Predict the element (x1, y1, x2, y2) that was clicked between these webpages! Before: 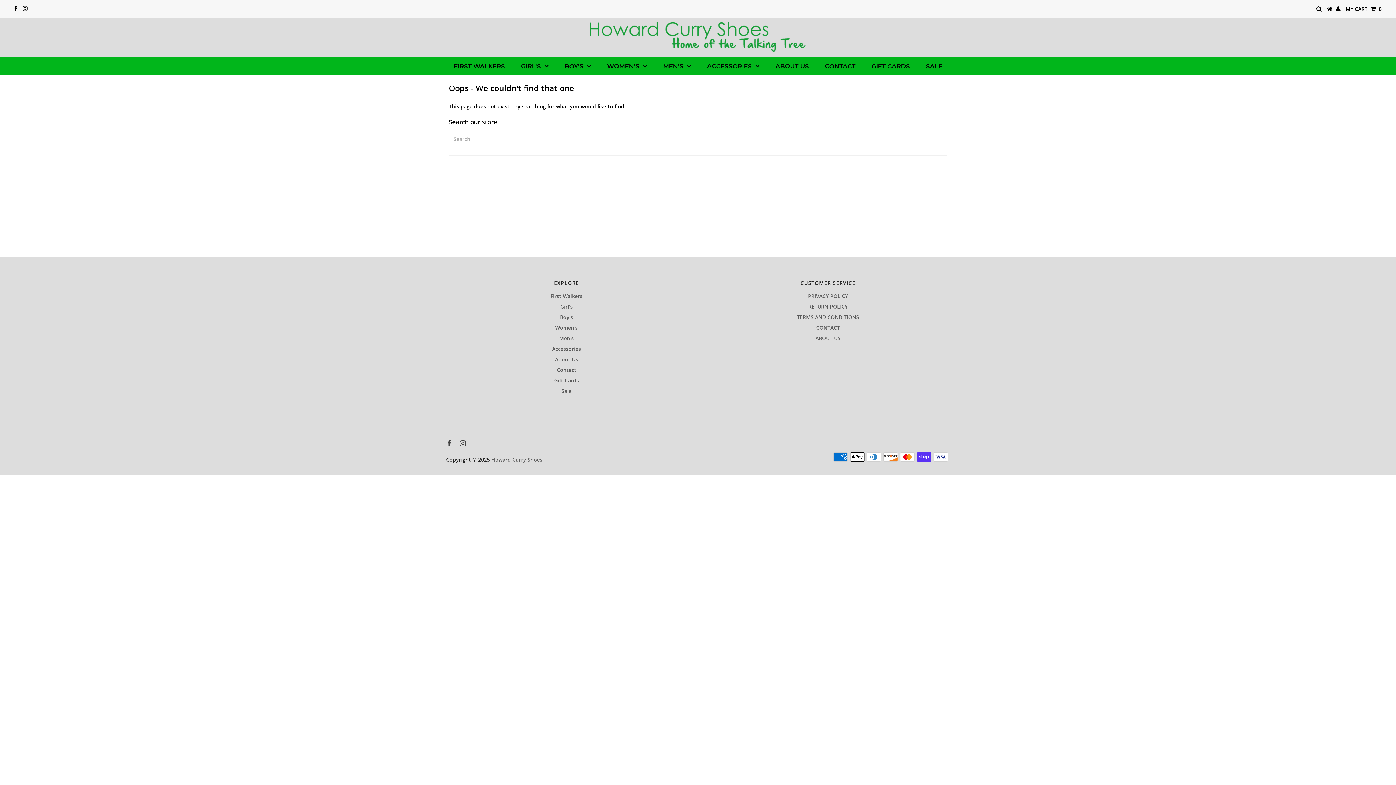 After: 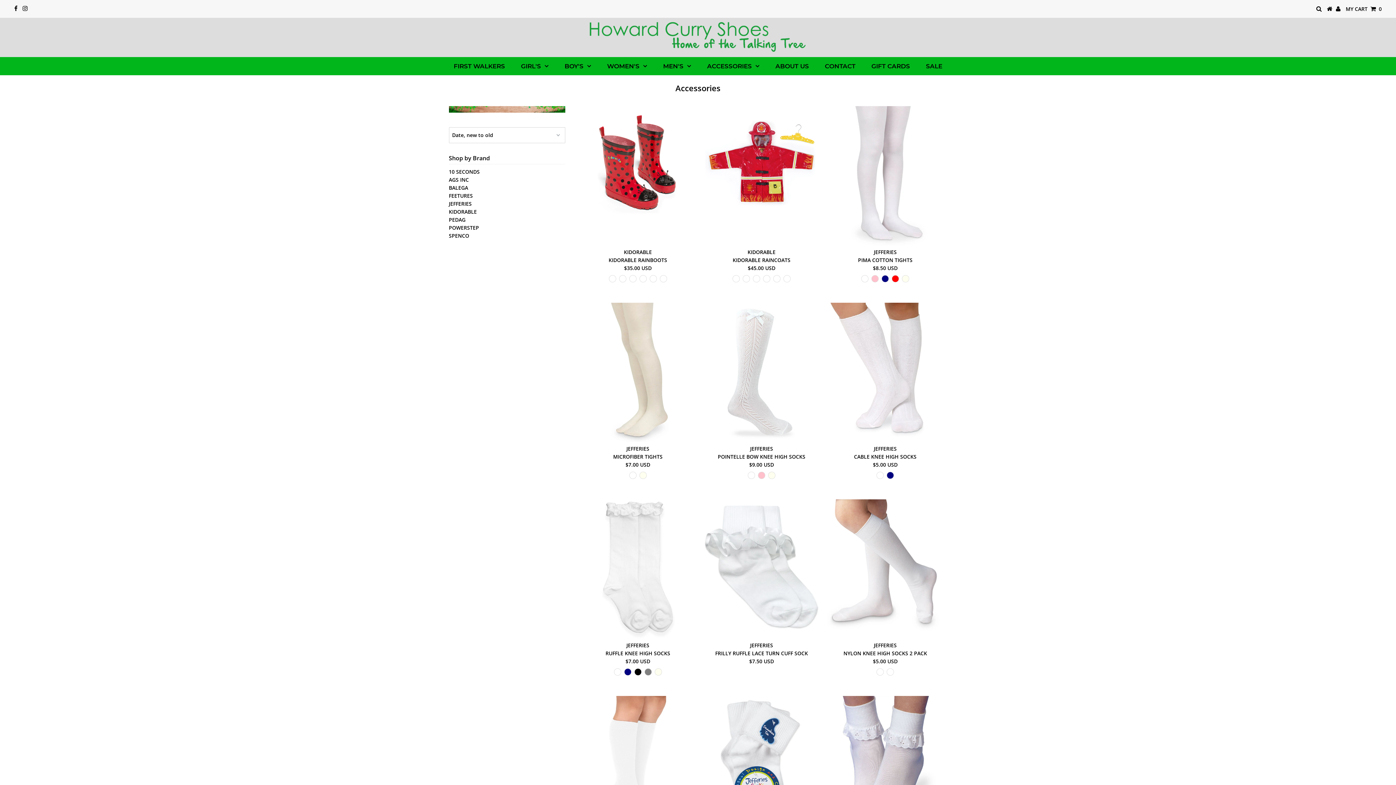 Action: label: Accessories bbox: (552, 345, 581, 352)